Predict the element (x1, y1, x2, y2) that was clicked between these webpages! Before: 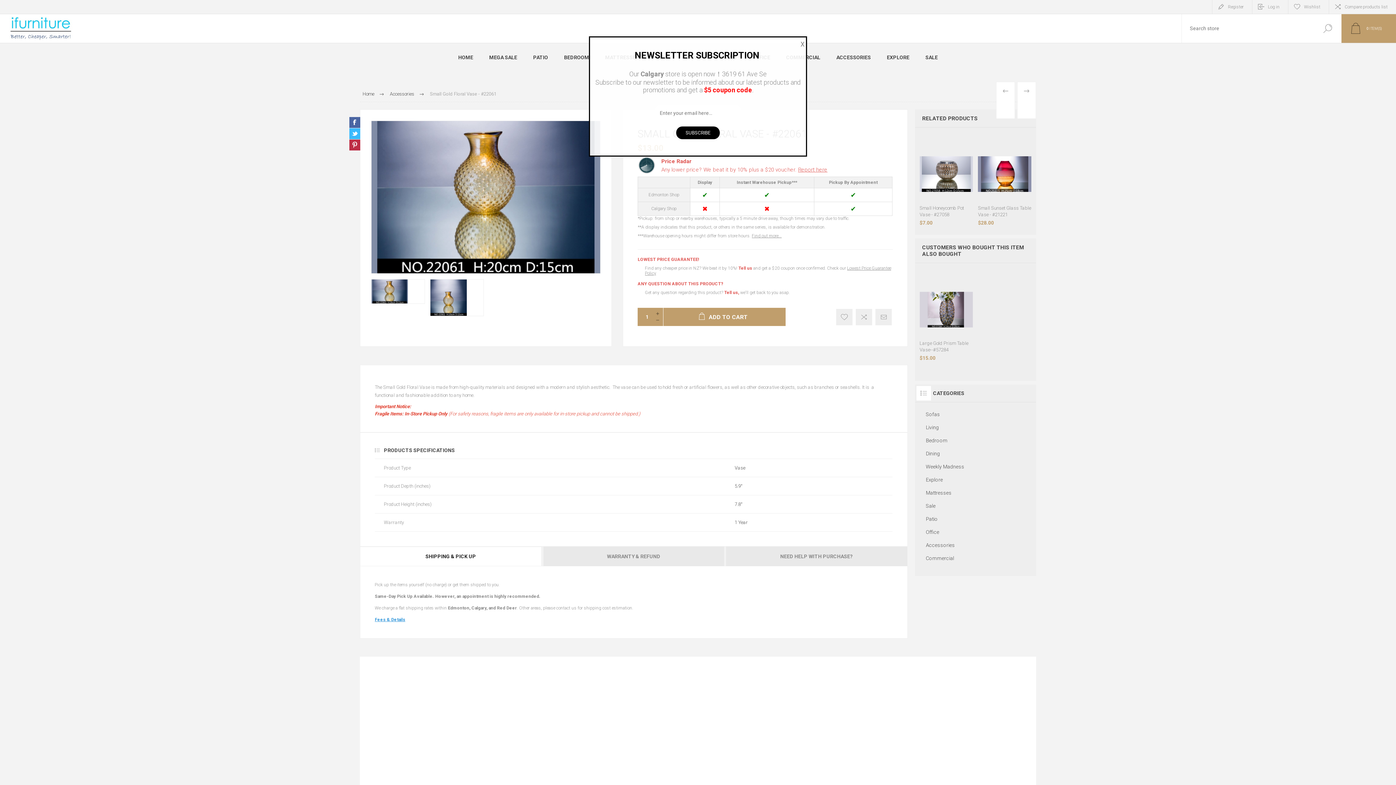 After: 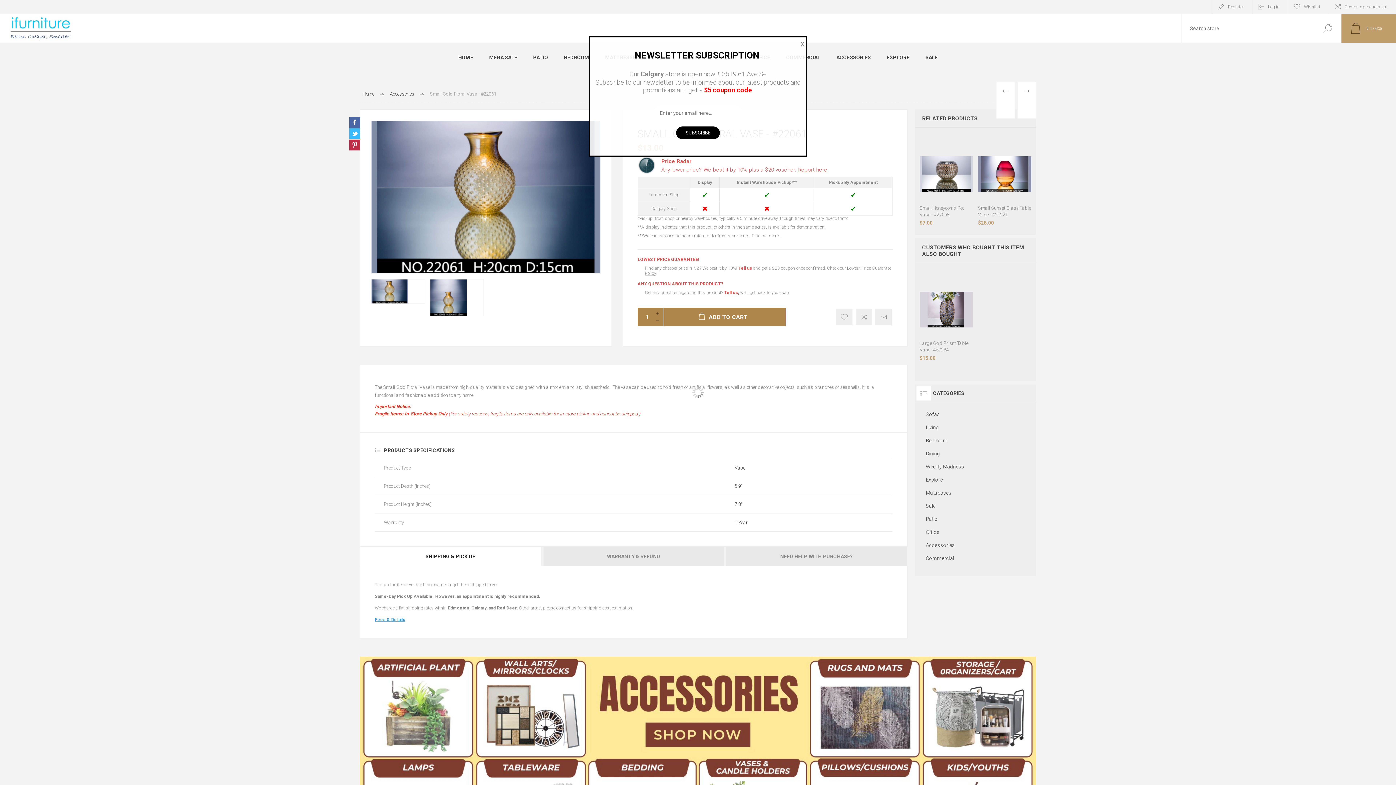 Action: label: ADD TO CART bbox: (663, 308, 785, 326)